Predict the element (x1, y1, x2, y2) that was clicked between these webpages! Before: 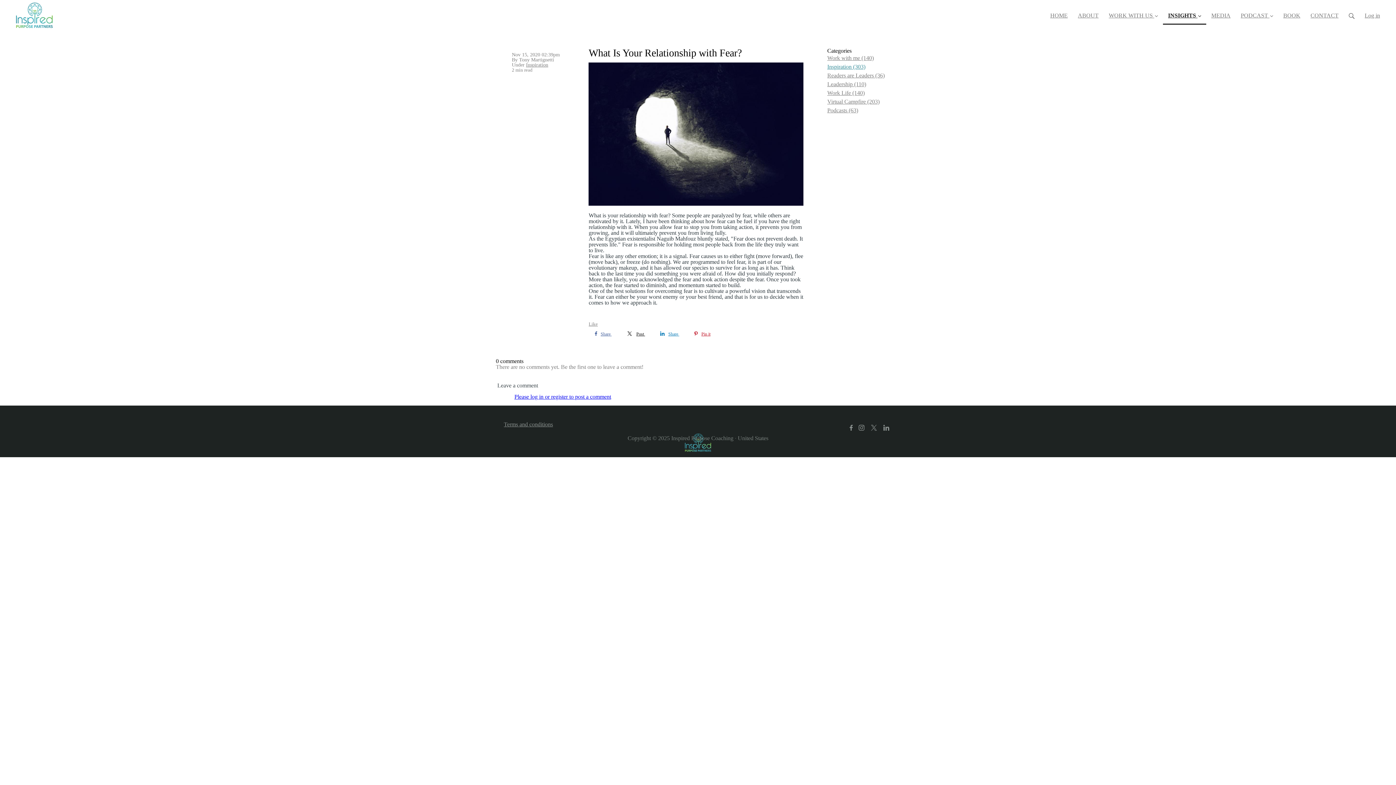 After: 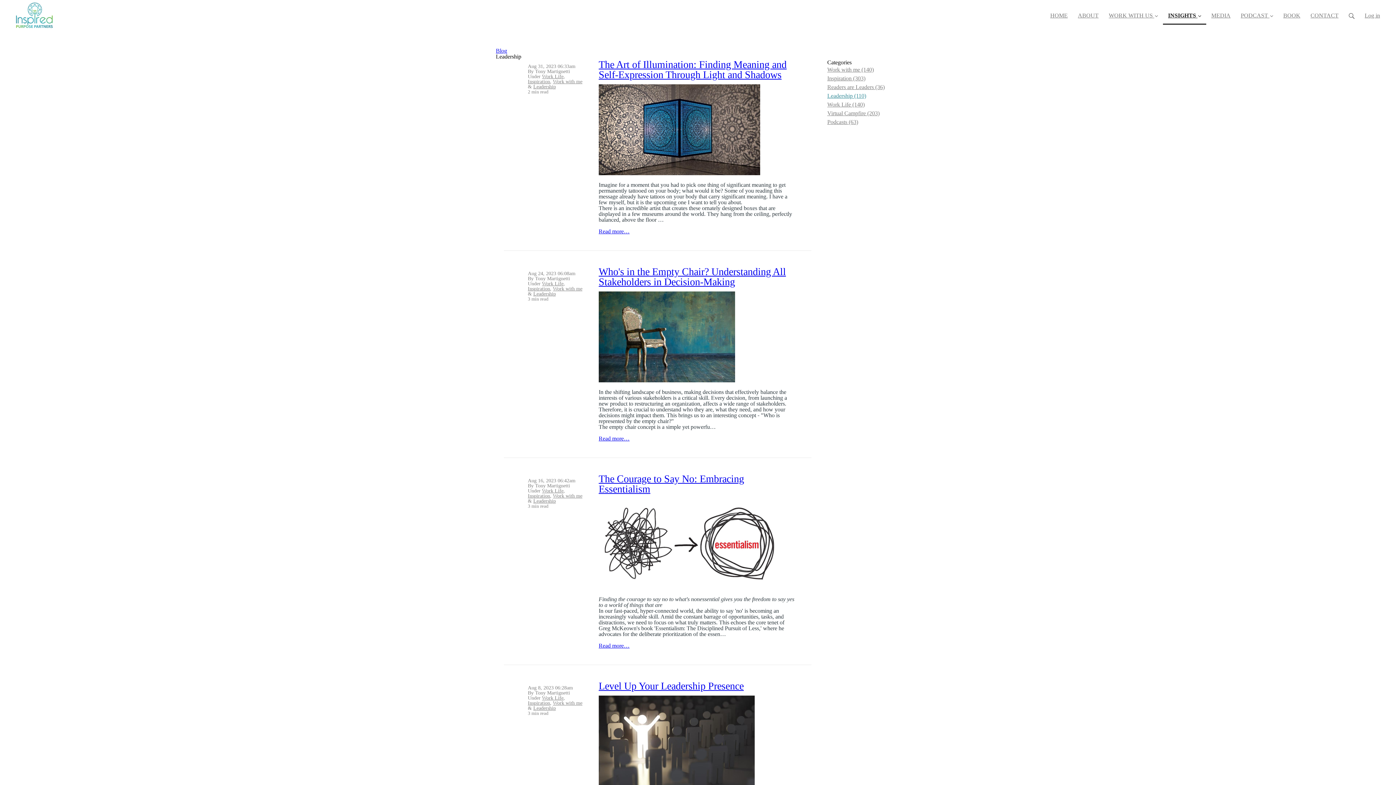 Action: label: Leadership (110) bbox: (827, 80, 892, 88)